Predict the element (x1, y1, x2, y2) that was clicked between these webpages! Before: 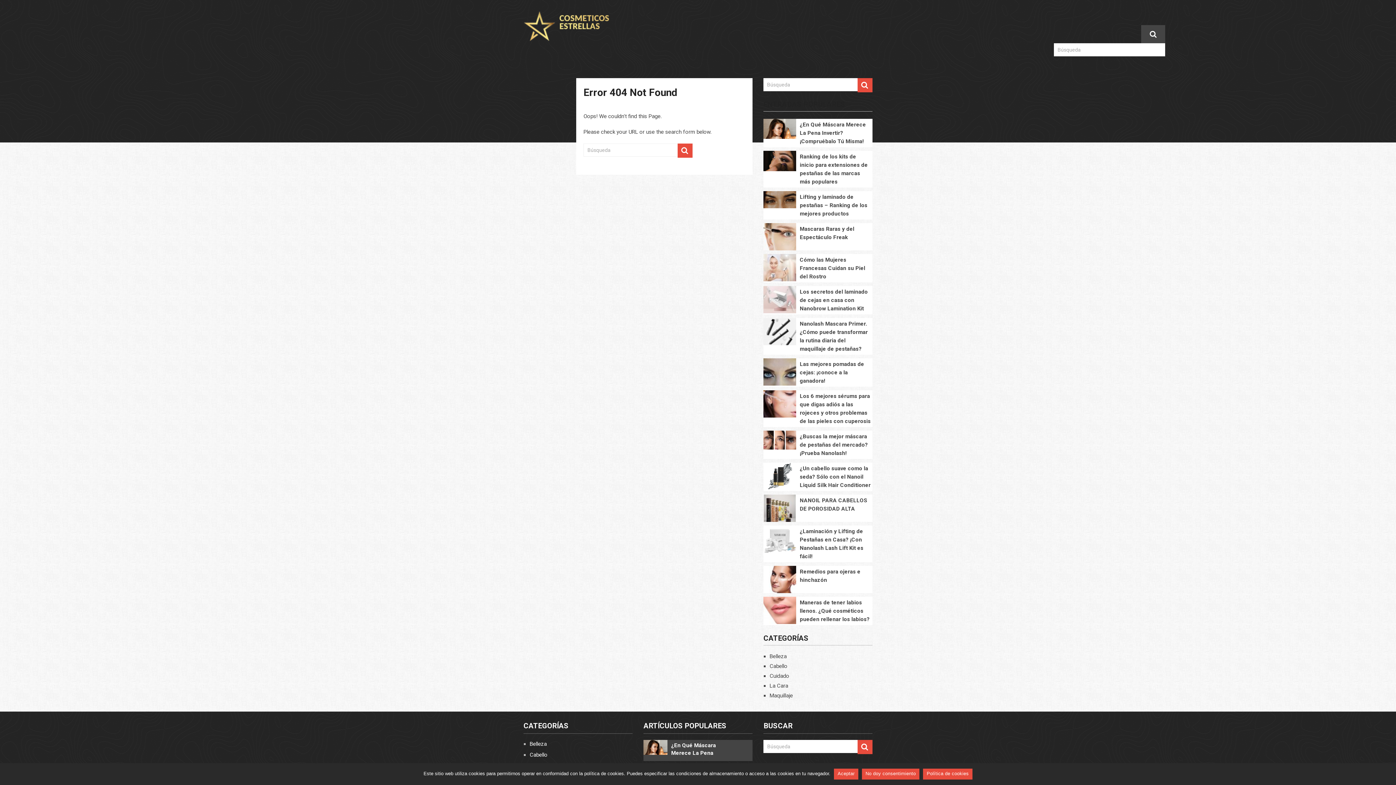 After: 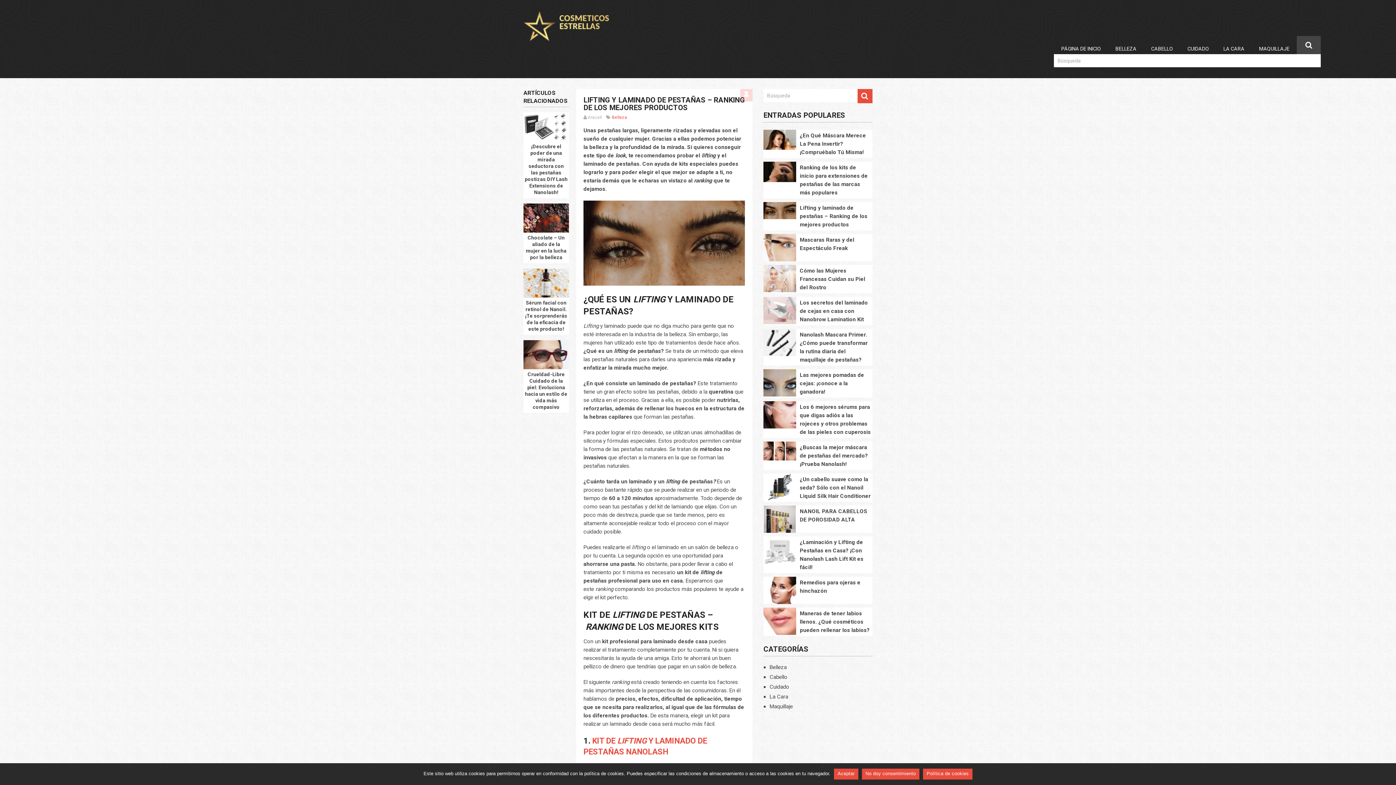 Action: bbox: (763, 191, 872, 219) label: Lifting y laminado de pestañas – Ranking de los mejores productos